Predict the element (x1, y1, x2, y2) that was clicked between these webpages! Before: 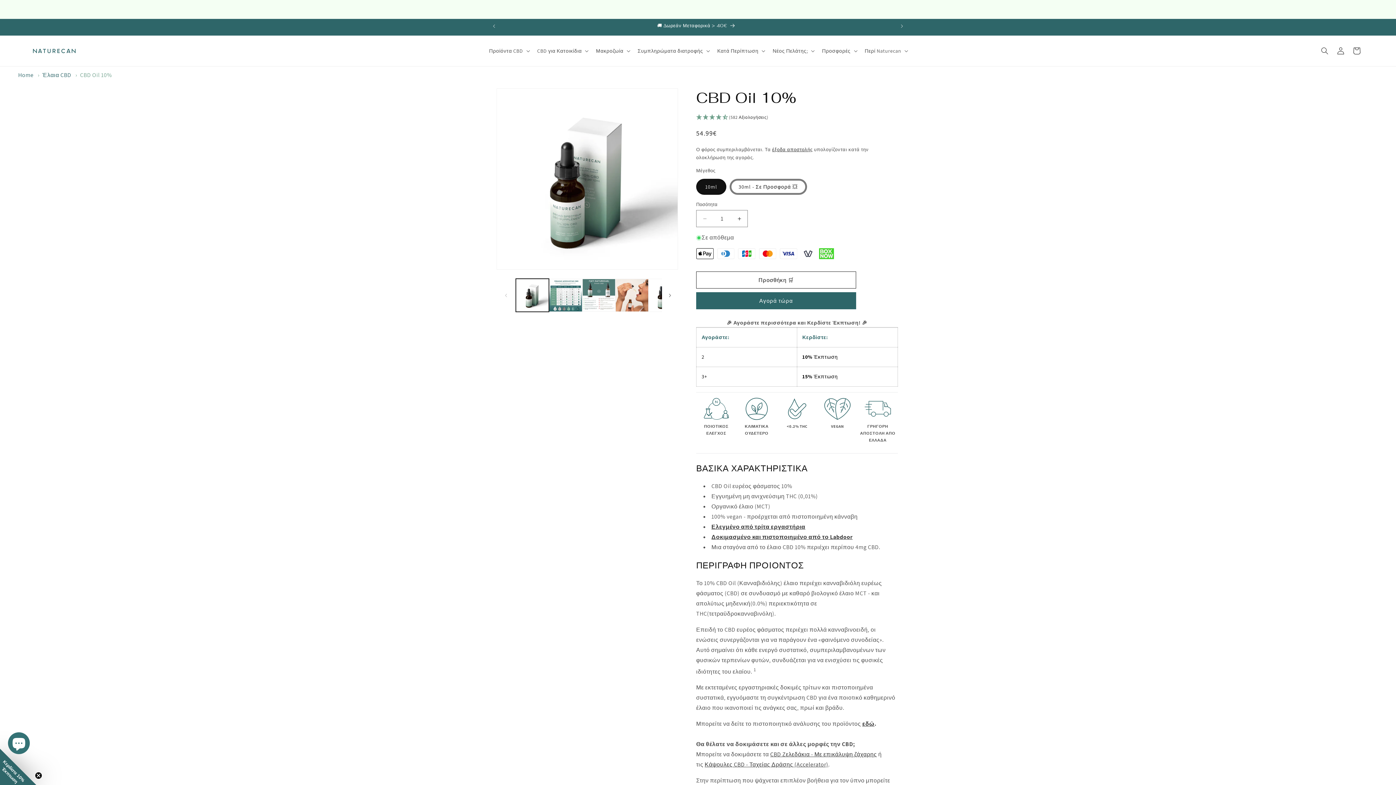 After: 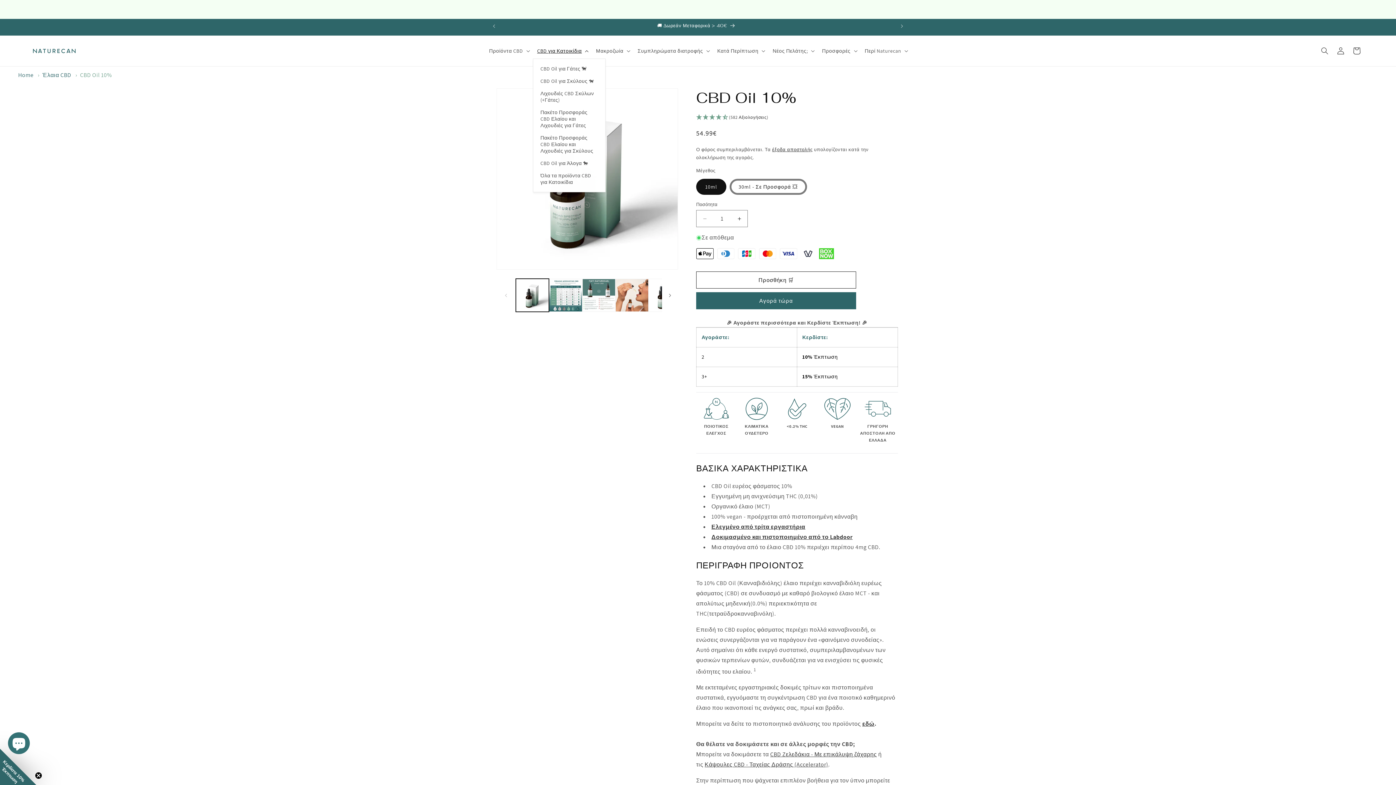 Action: bbox: (532, 43, 591, 58) label: CBD για Κατοικίδια